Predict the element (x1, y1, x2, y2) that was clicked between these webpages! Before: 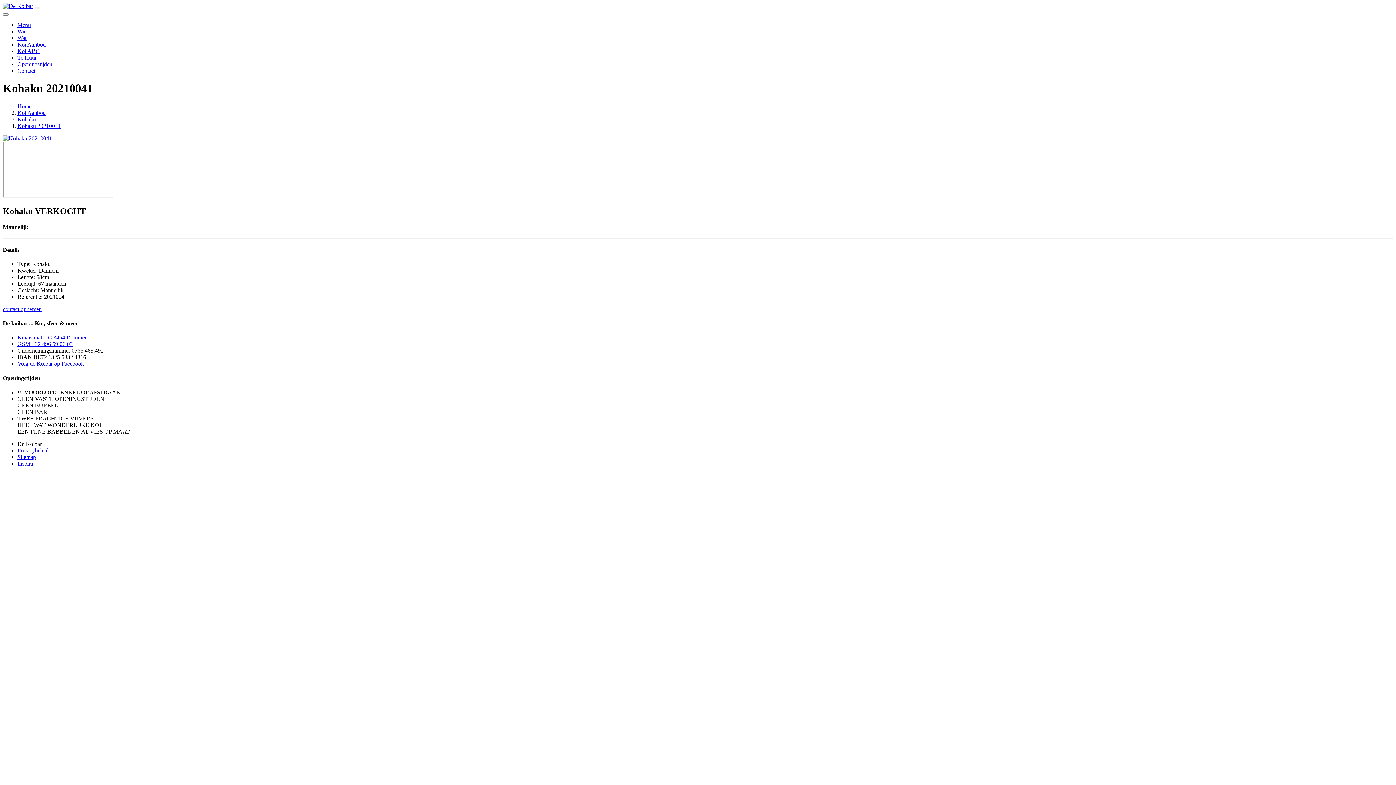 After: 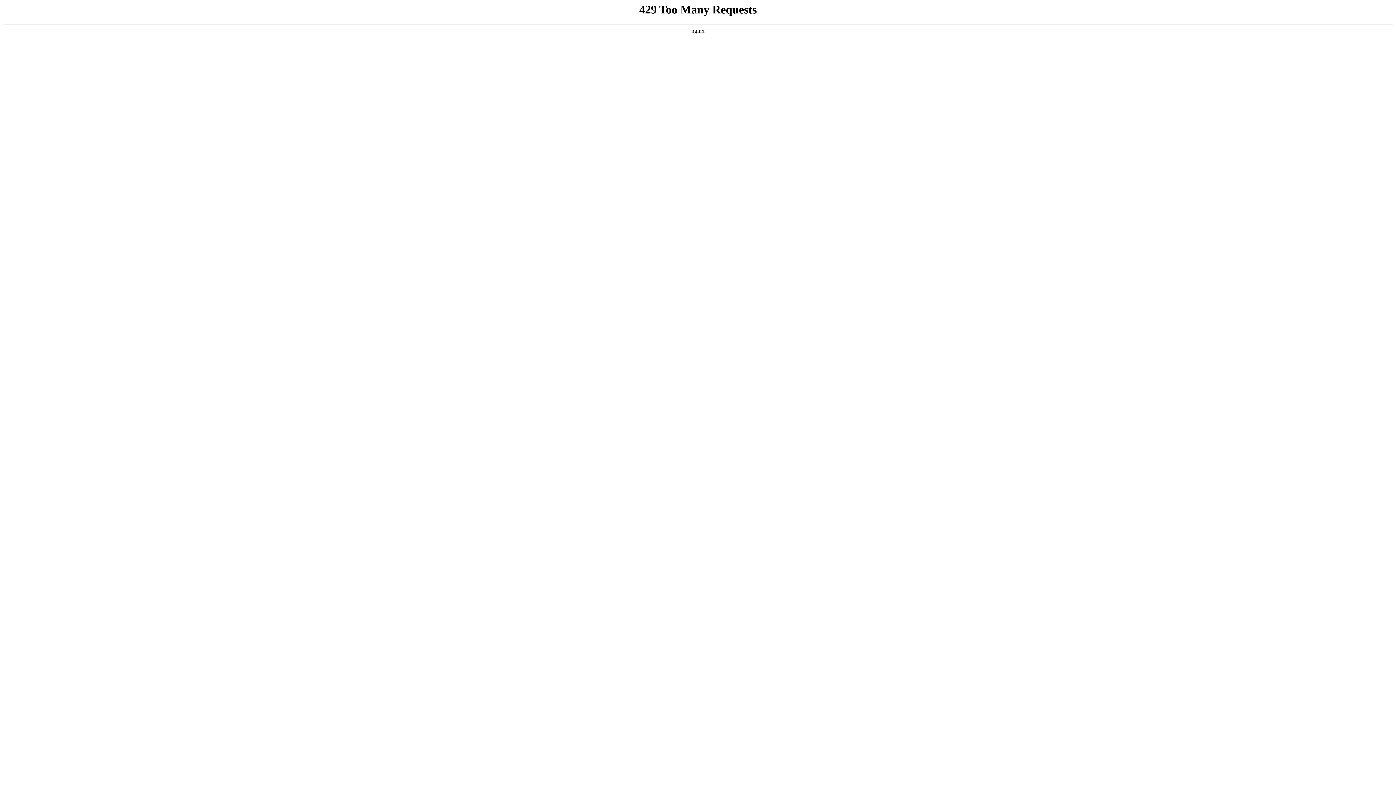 Action: bbox: (17, 54, 36, 60) label: Te Huur